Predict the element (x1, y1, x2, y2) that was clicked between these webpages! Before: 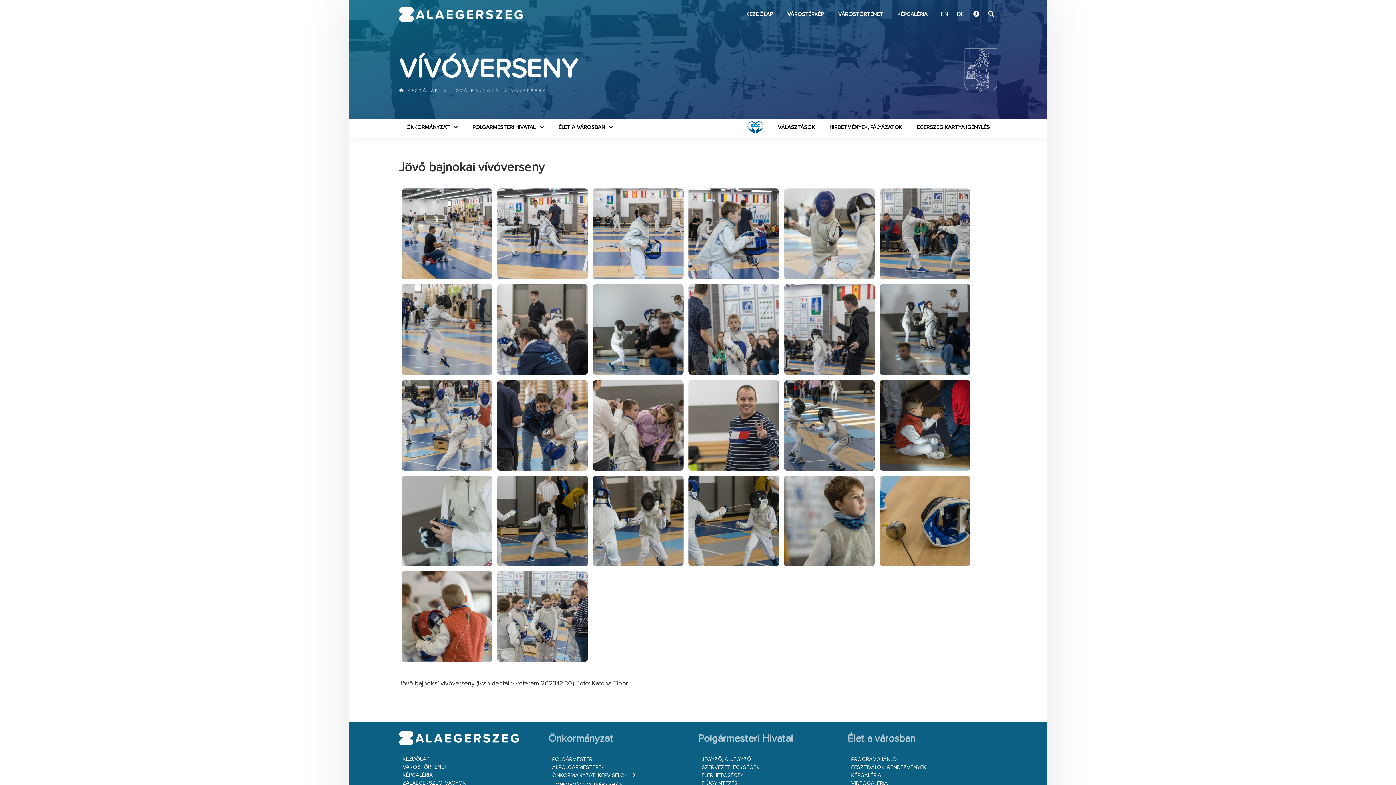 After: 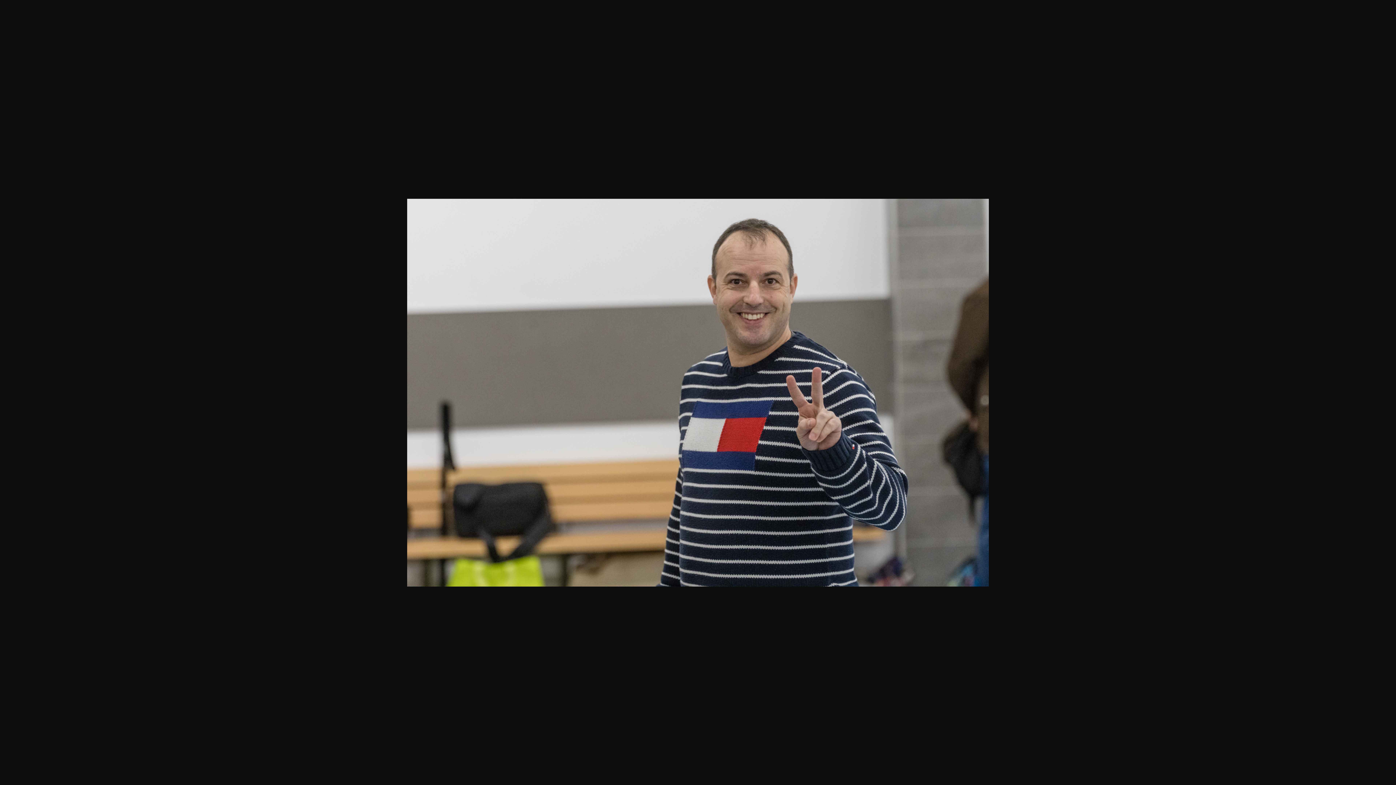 Action: bbox: (686, 377, 781, 473)